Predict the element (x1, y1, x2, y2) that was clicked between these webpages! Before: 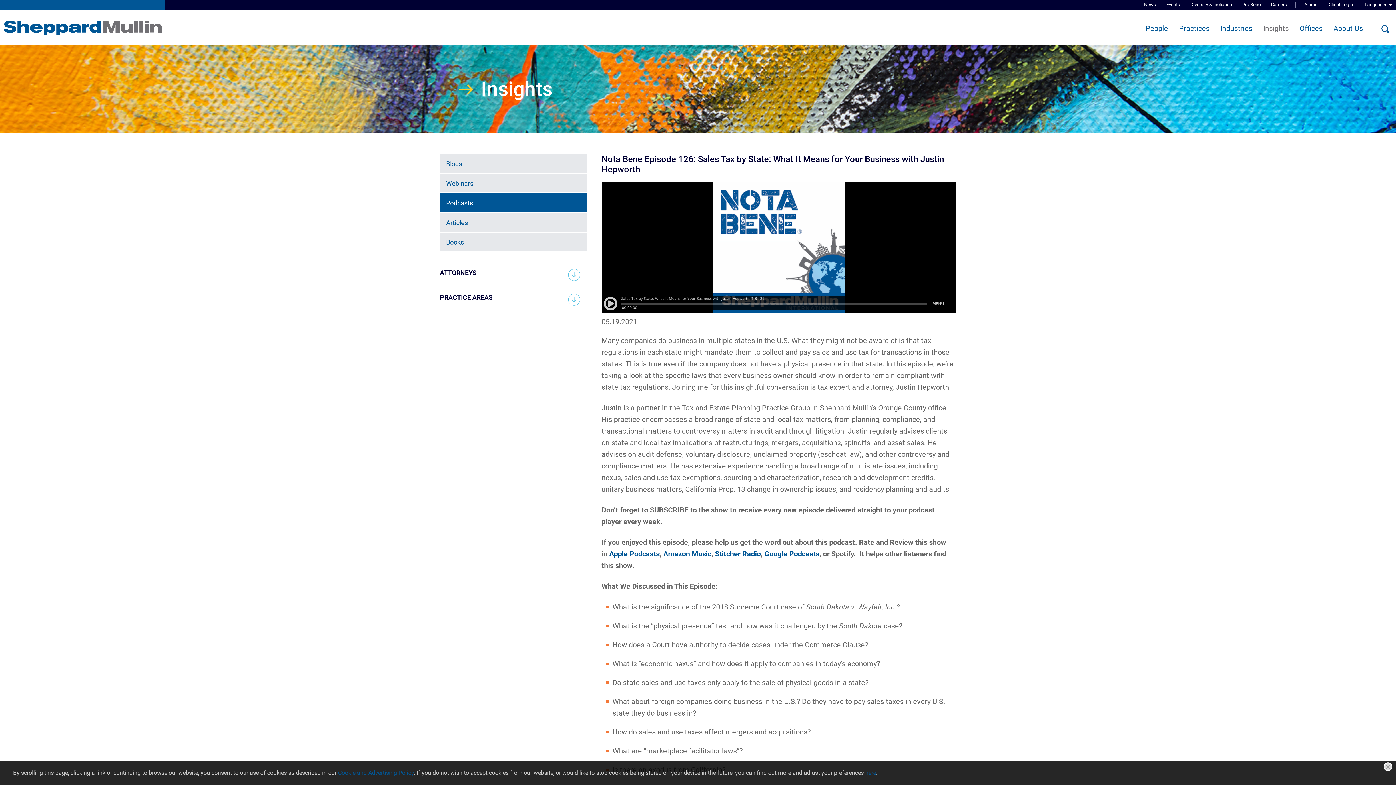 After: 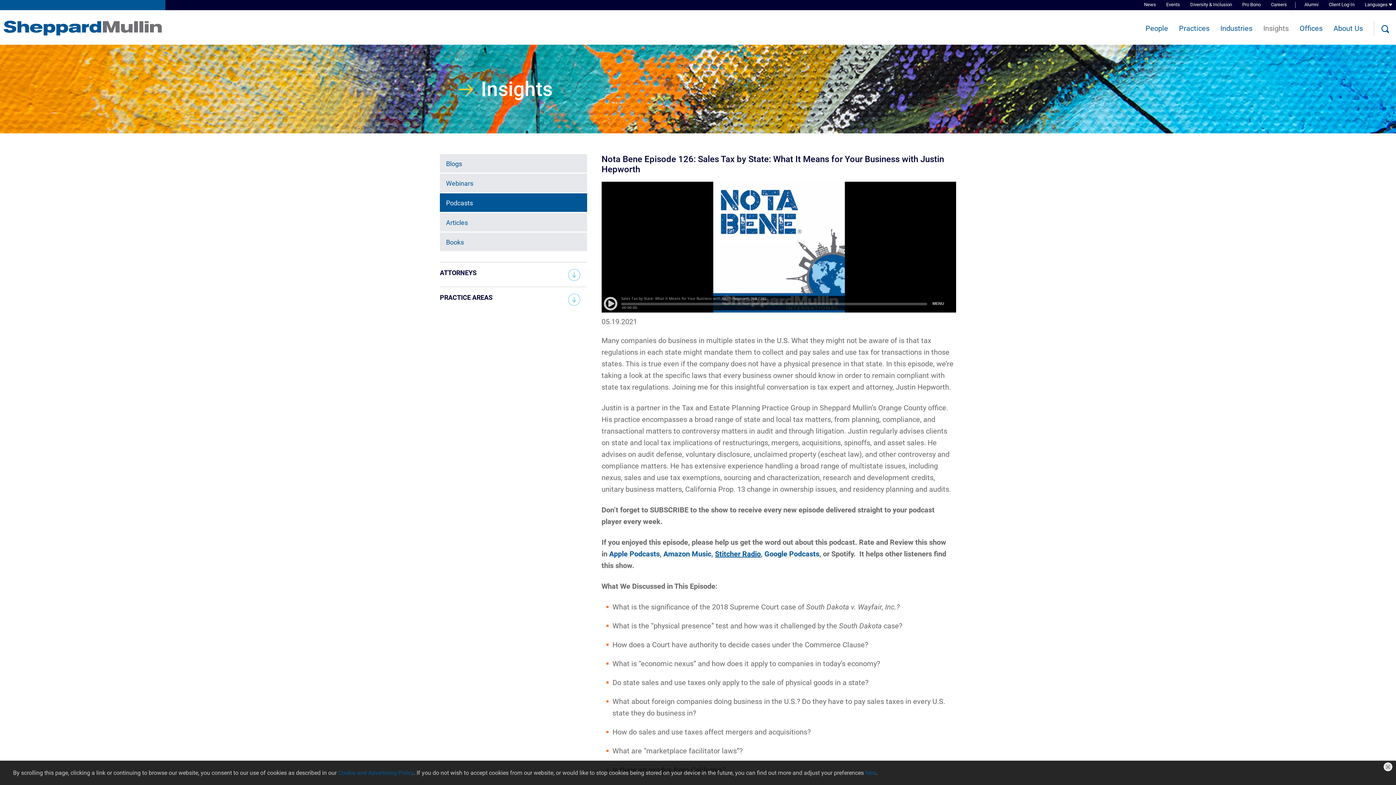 Action: bbox: (715, 549, 760, 558) label: Stitcher Radio